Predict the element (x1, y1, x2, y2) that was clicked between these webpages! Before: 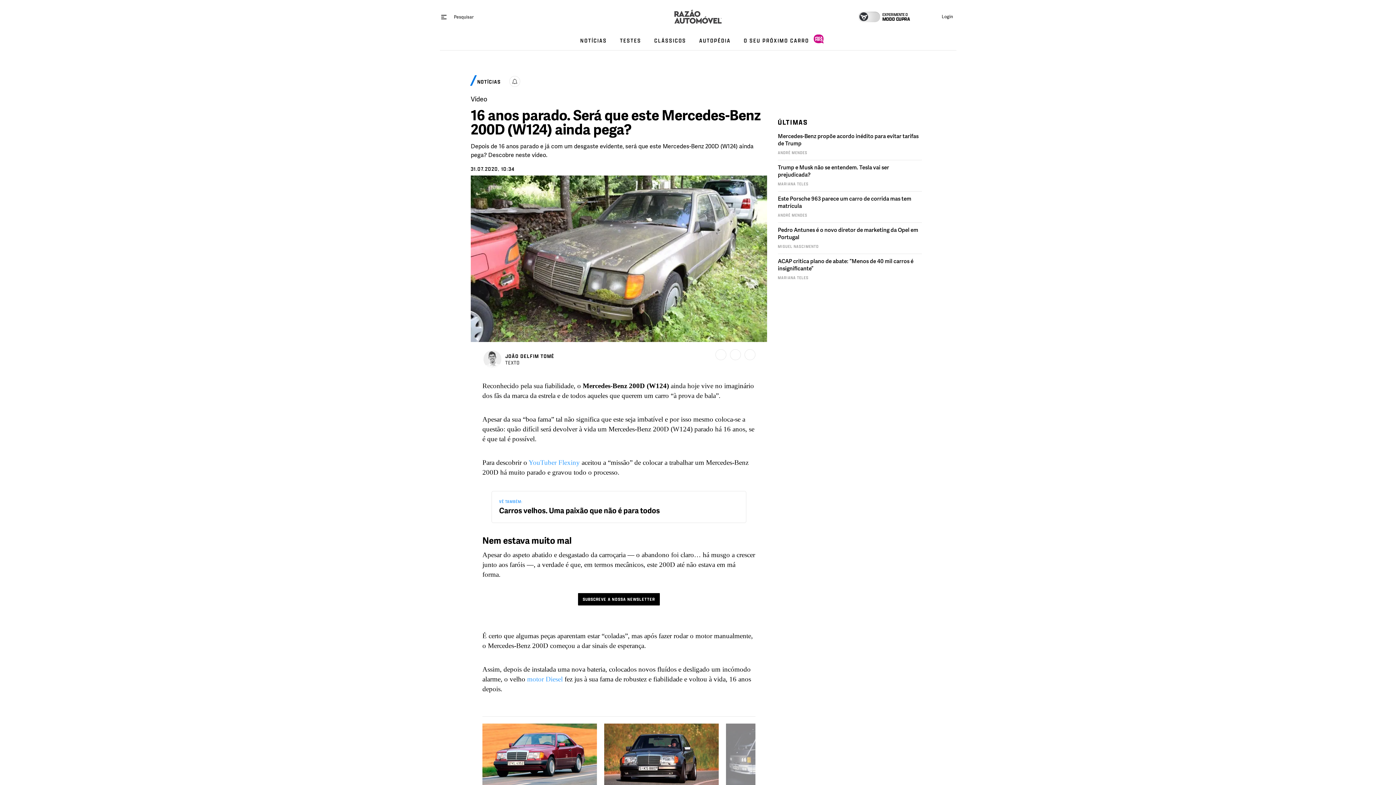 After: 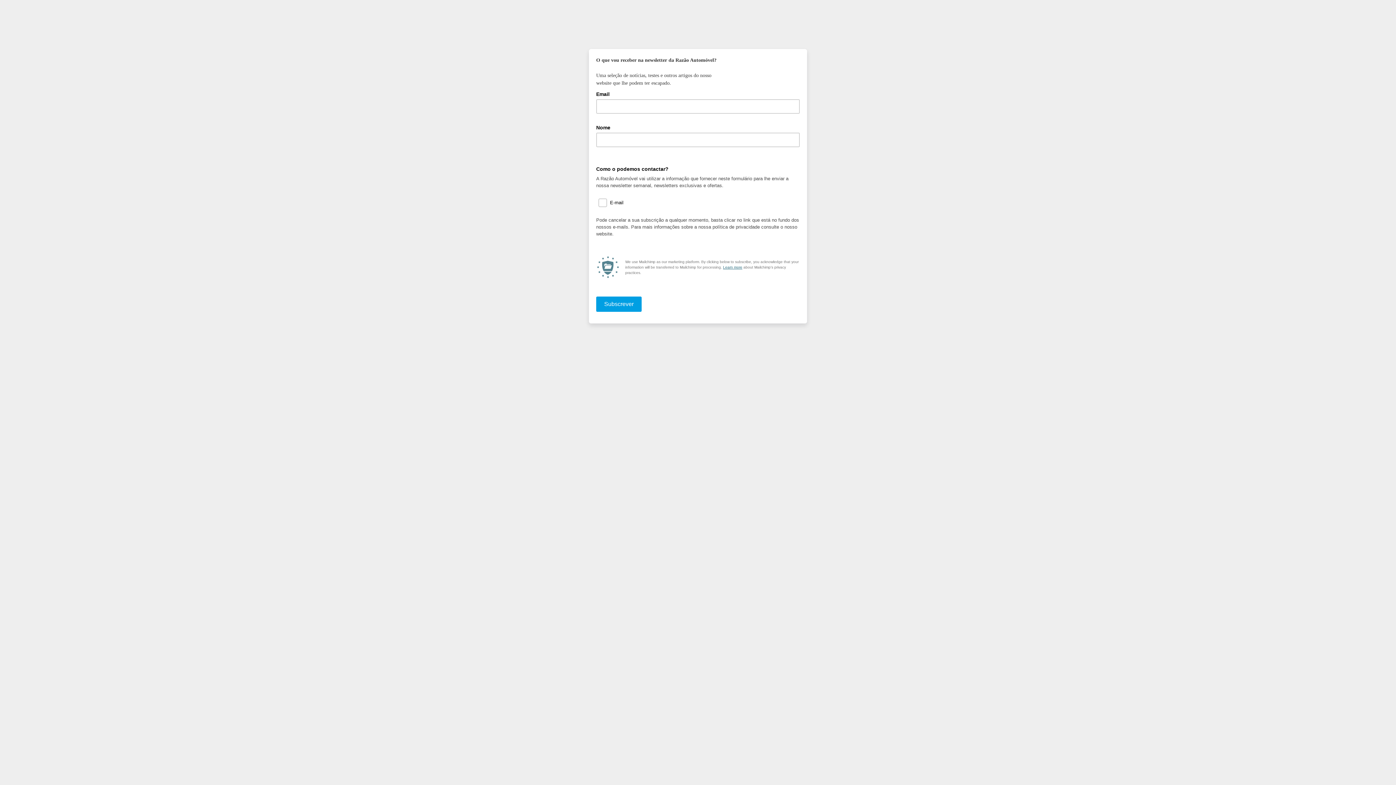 Action: bbox: (578, 593, 659, 605) label: SUBSCREVE A NOSSA NEWSLETTER